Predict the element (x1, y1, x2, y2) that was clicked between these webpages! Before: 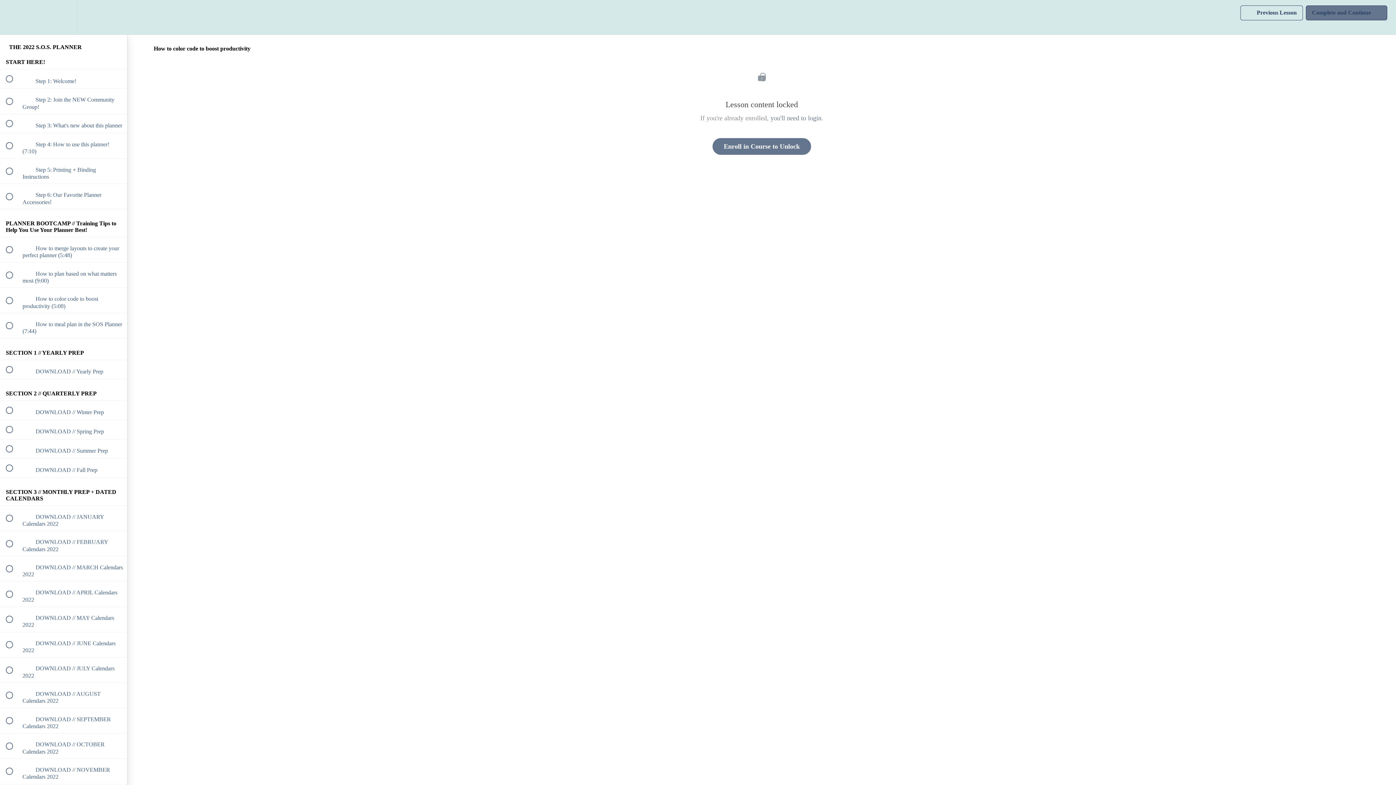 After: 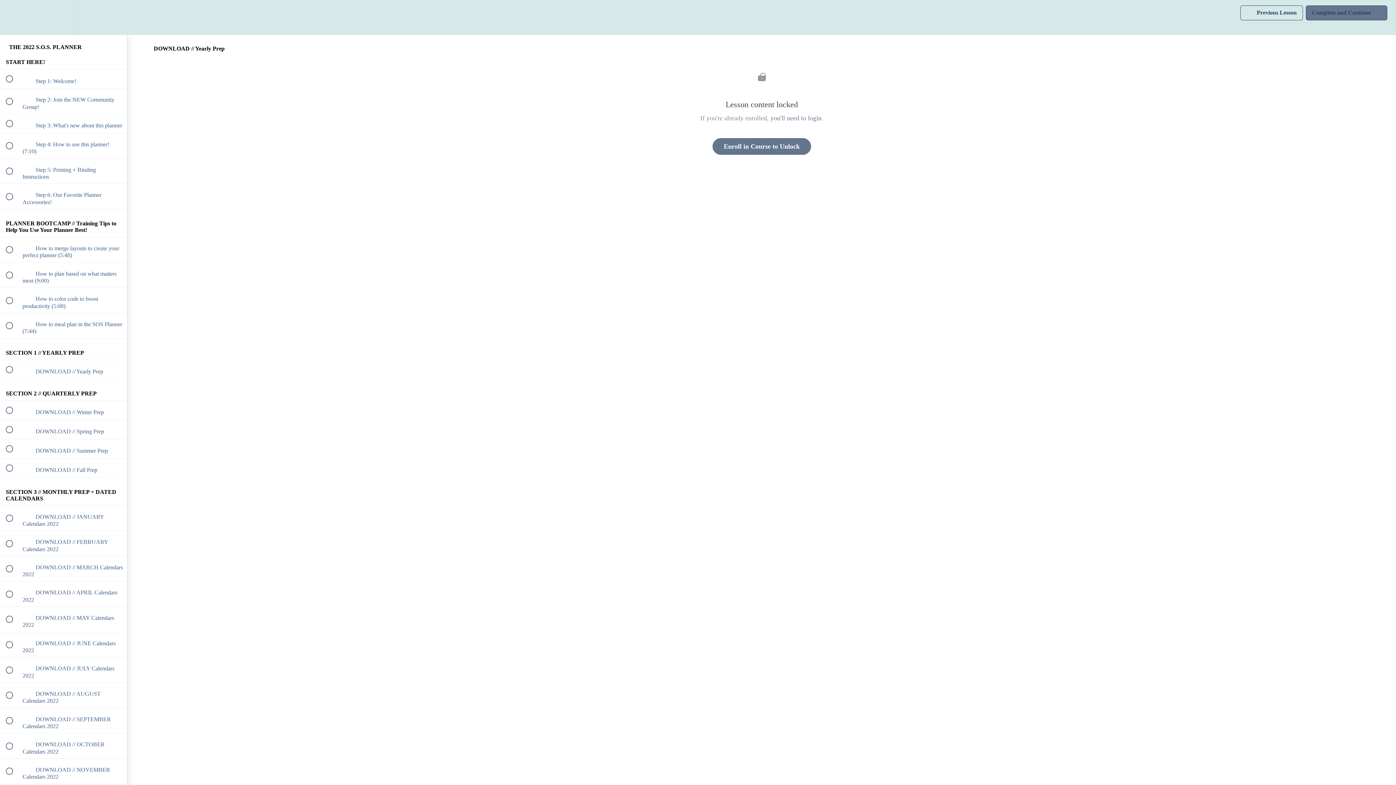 Action: label:  
 DOWNLOAD // Yearly Prep bbox: (0, 360, 127, 379)